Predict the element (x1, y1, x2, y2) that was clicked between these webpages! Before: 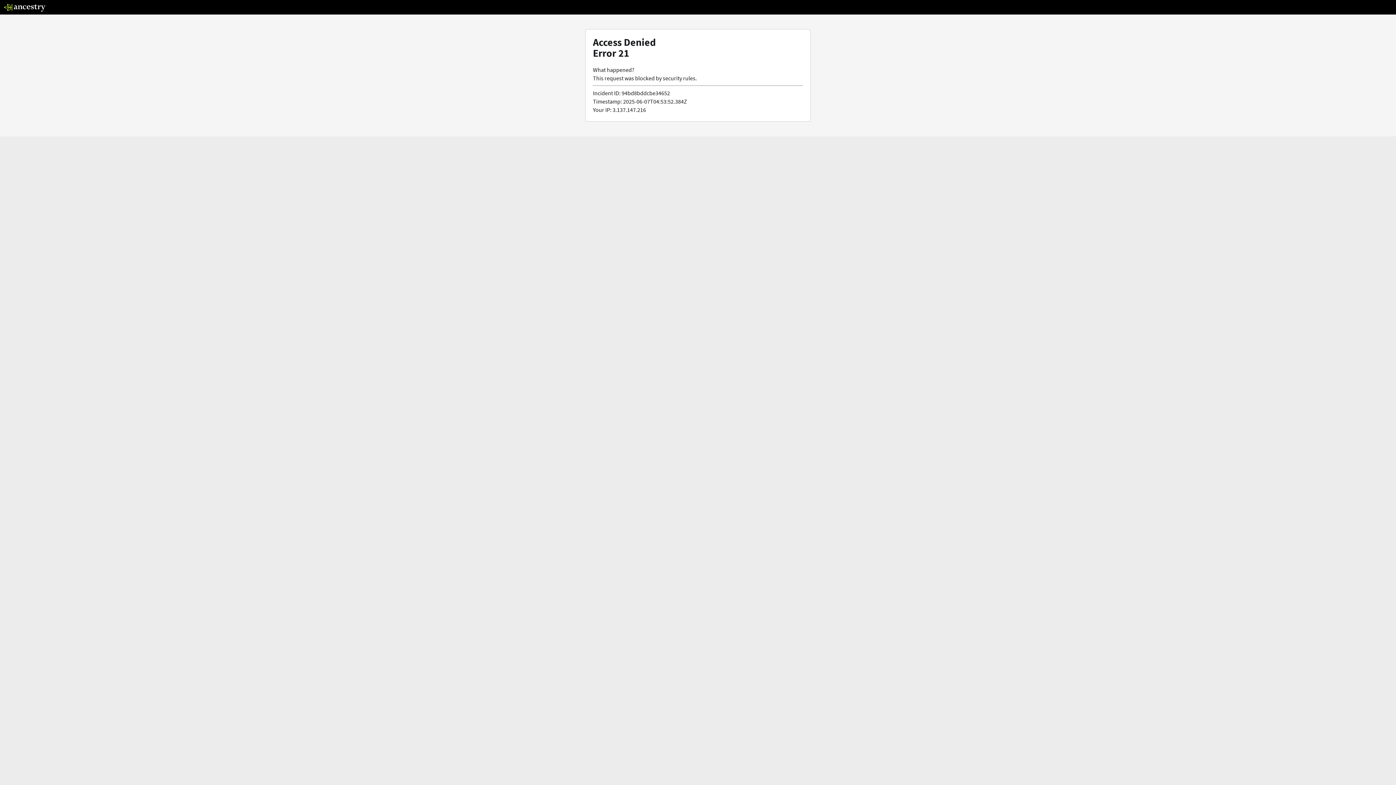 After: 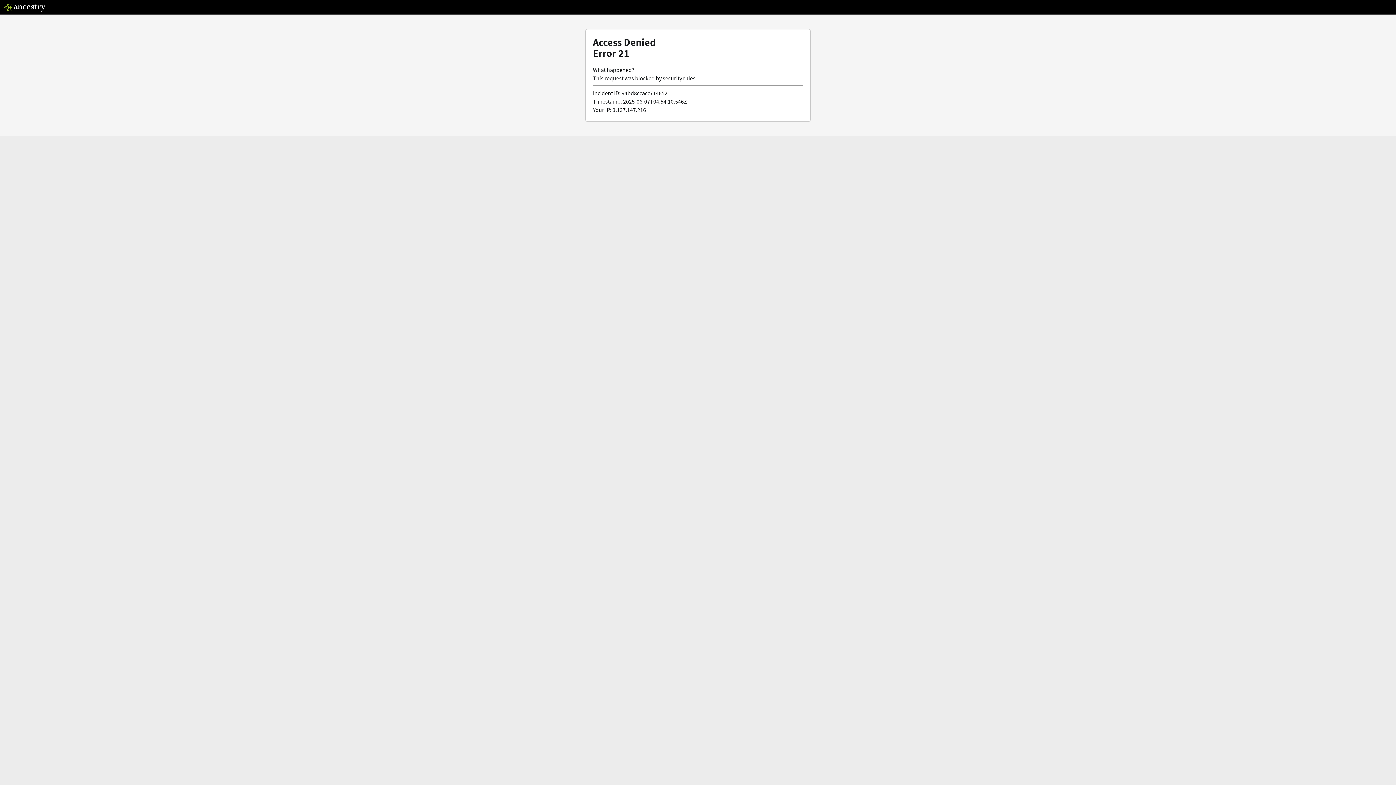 Action: bbox: (3, 5, 46, 13)